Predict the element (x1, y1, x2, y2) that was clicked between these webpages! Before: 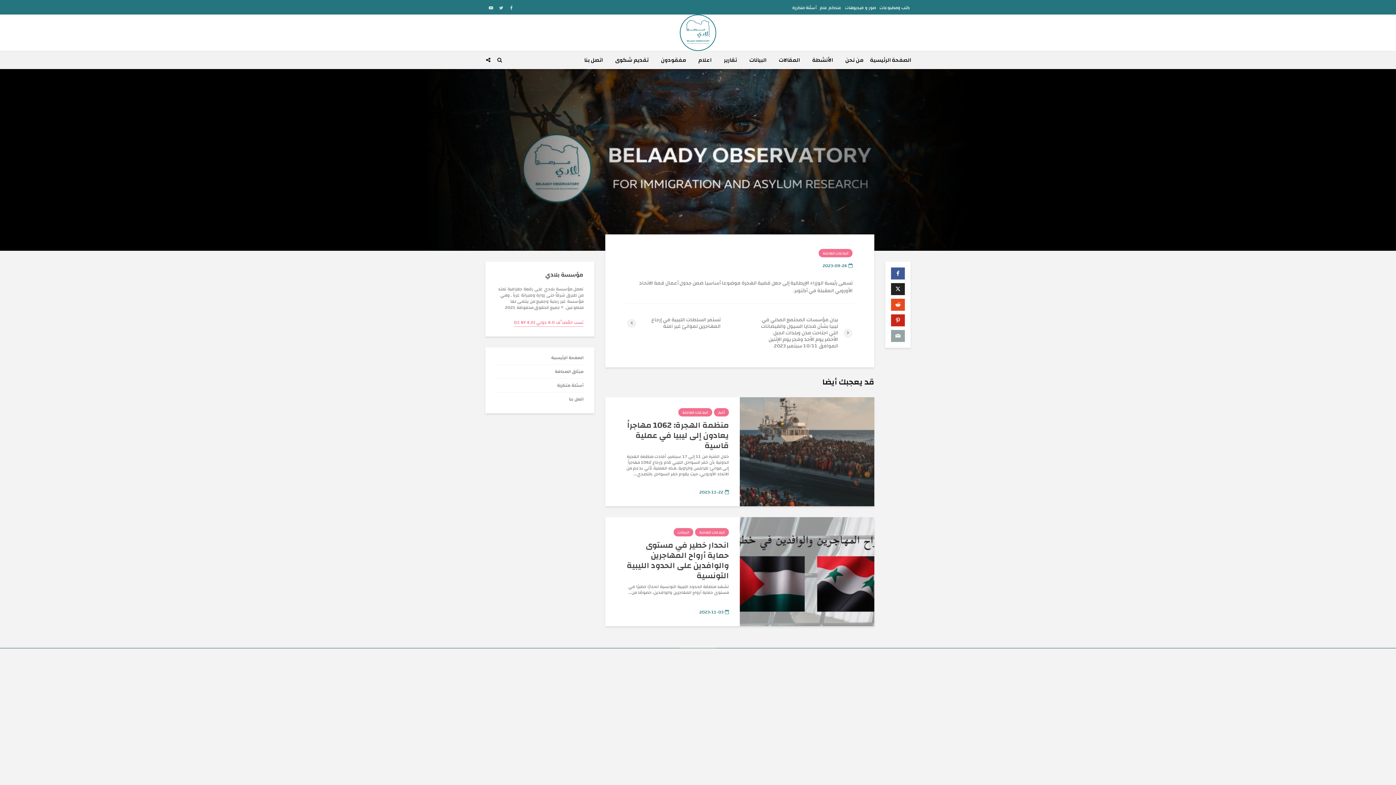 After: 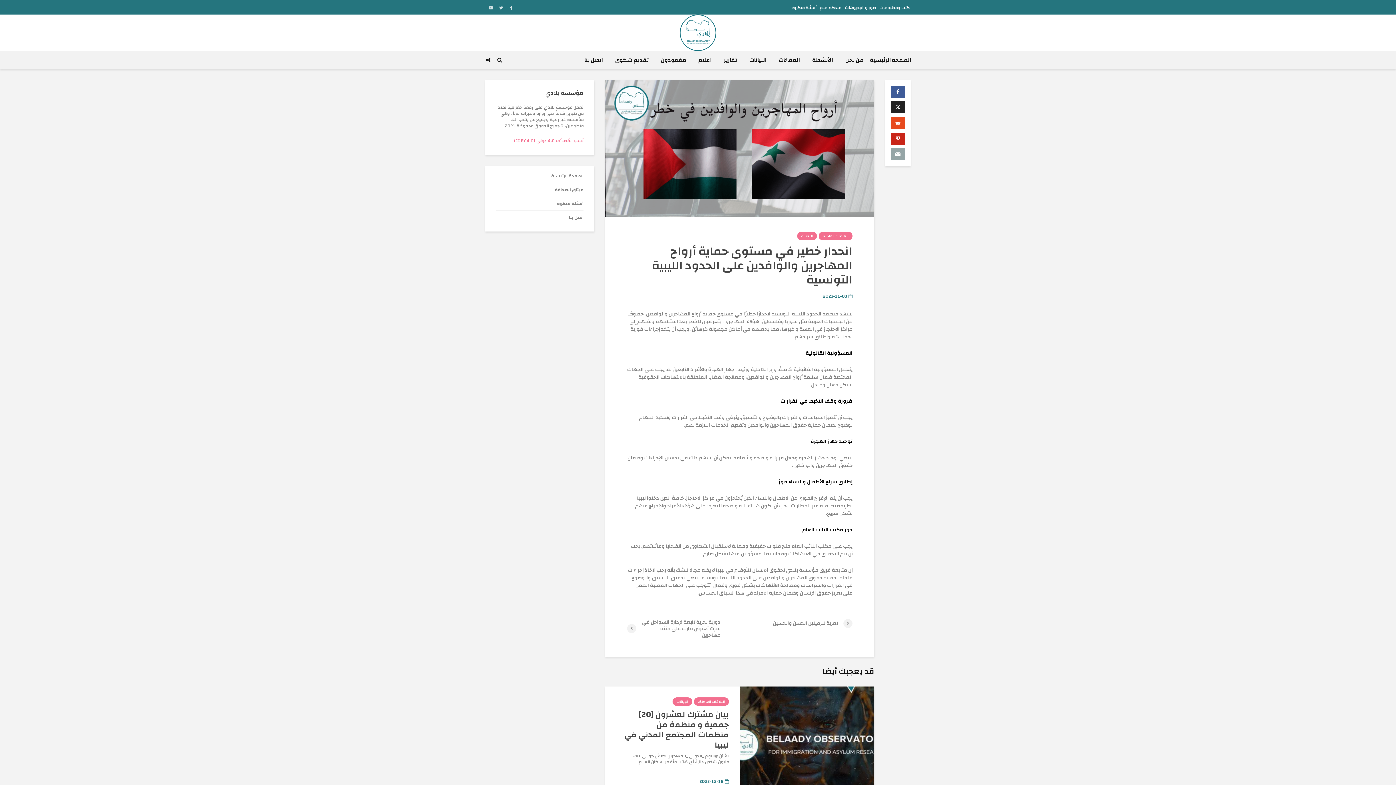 Action: bbox: (740, 567, 874, 575)